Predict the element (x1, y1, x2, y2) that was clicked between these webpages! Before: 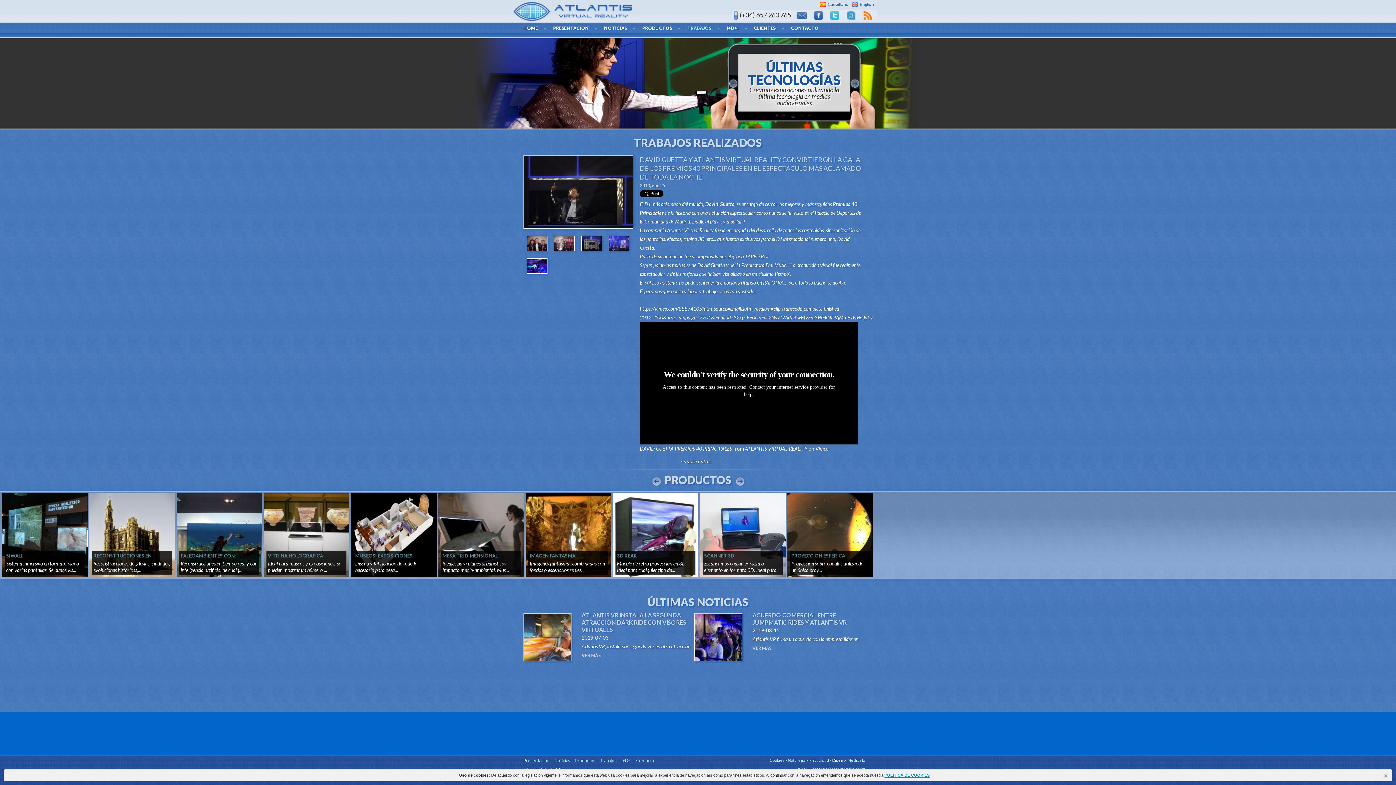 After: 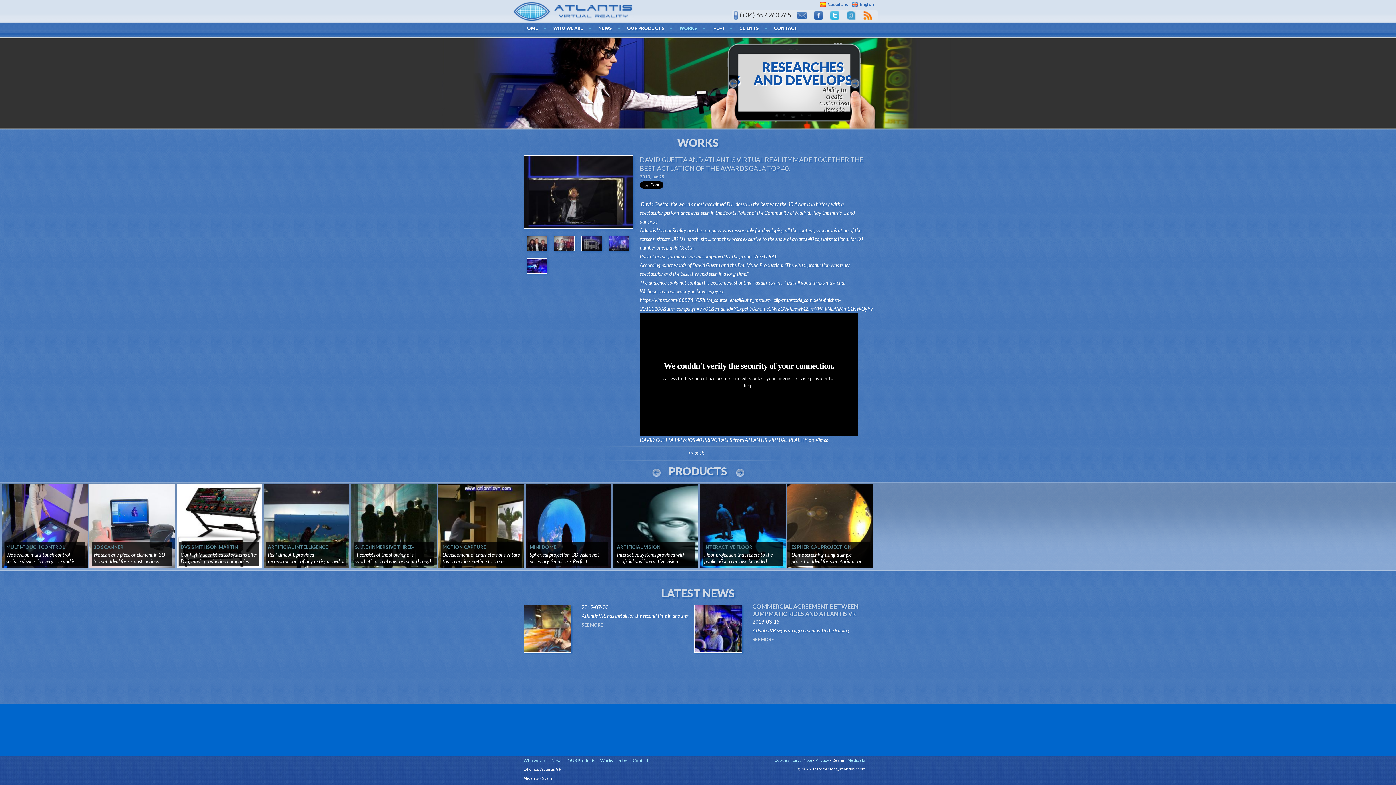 Action: bbox: (860, 1, 874, 6) label: English